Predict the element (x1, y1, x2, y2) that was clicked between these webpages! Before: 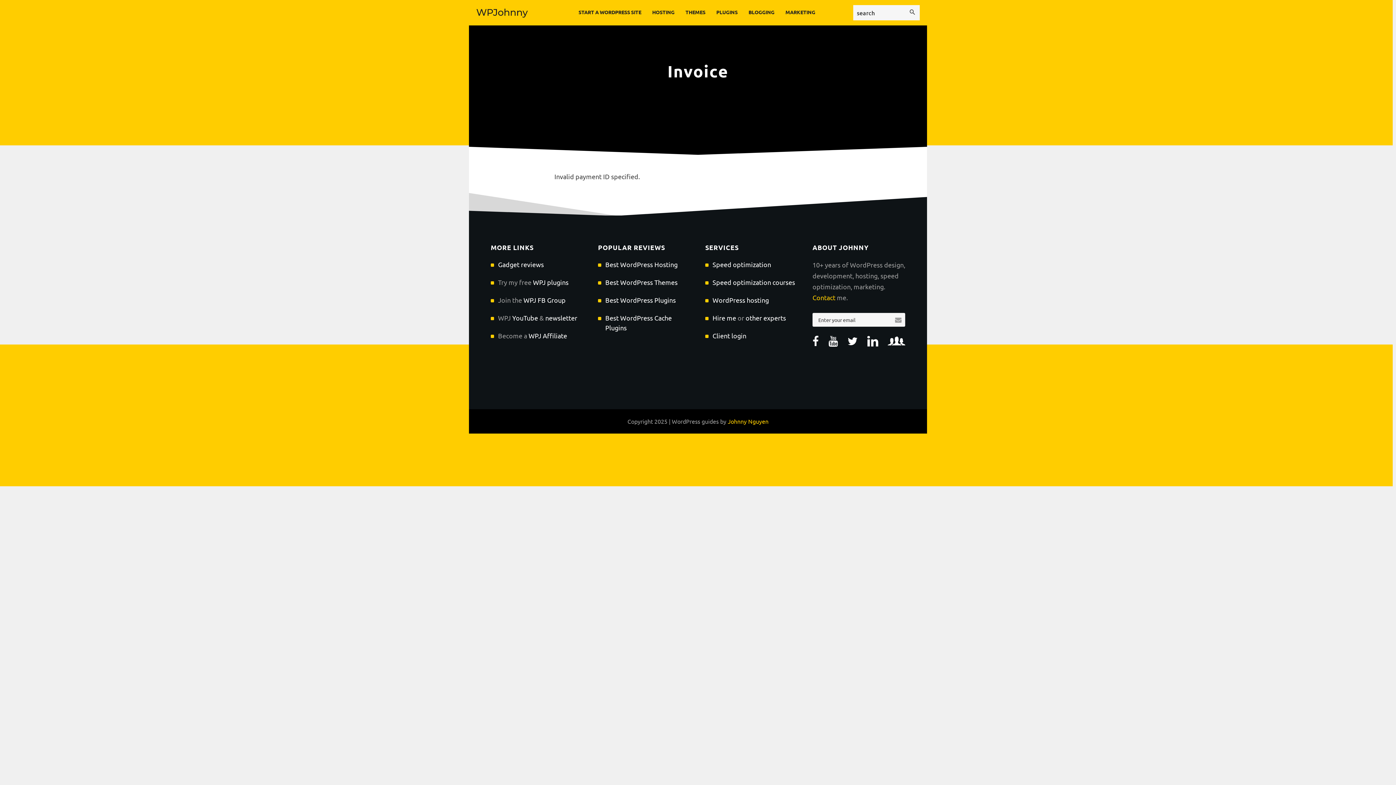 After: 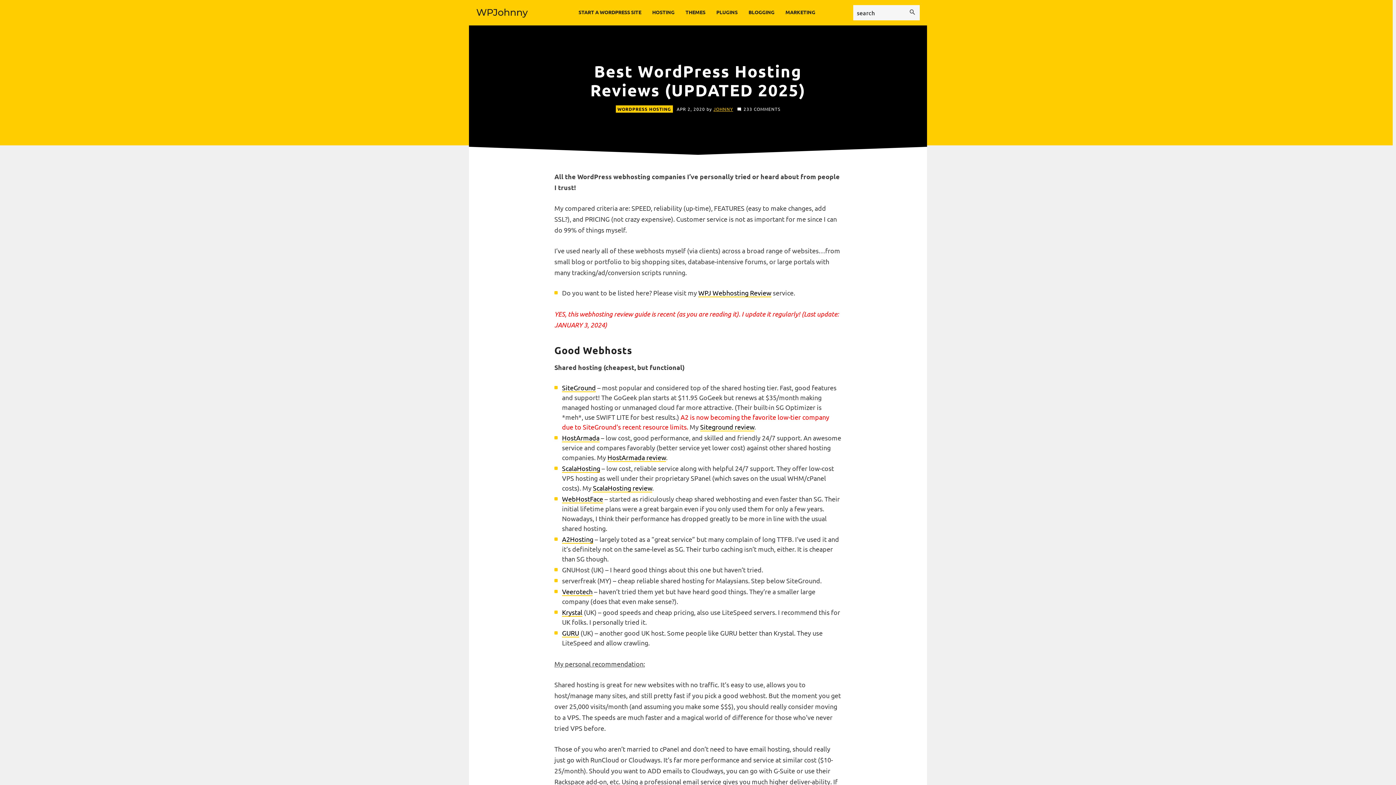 Action: bbox: (605, 260, 677, 268) label: Best WordPress Hosting